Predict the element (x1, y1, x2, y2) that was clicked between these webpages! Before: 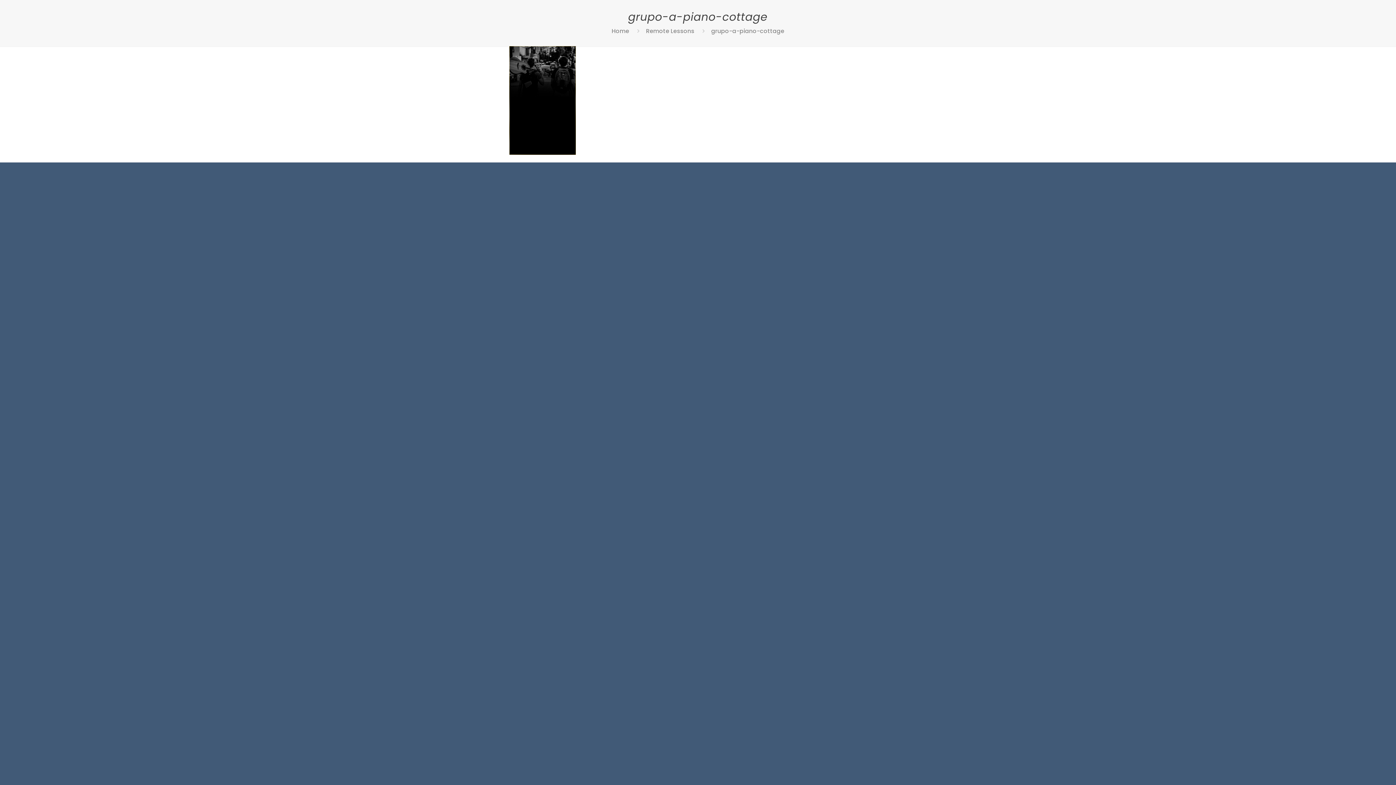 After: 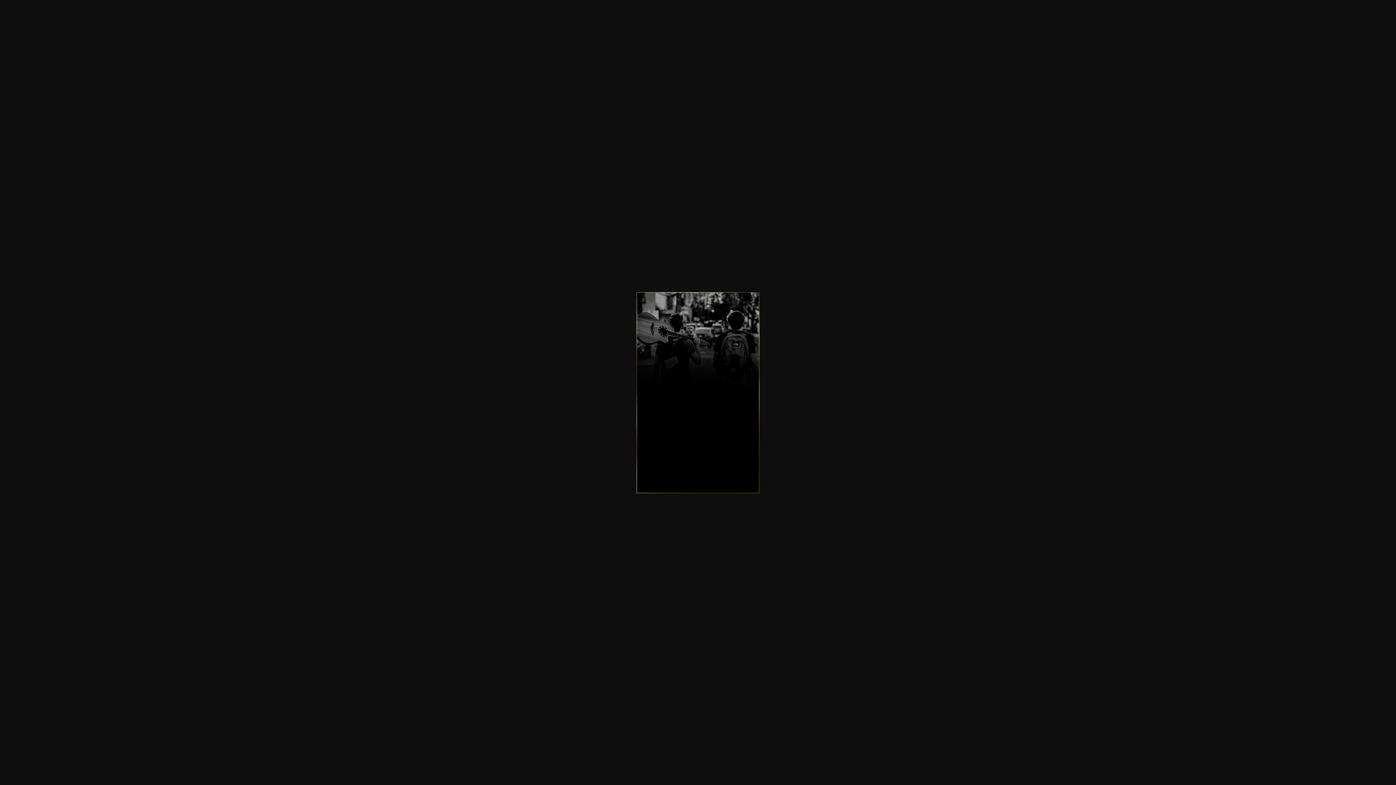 Action: bbox: (509, 148, 575, 157)